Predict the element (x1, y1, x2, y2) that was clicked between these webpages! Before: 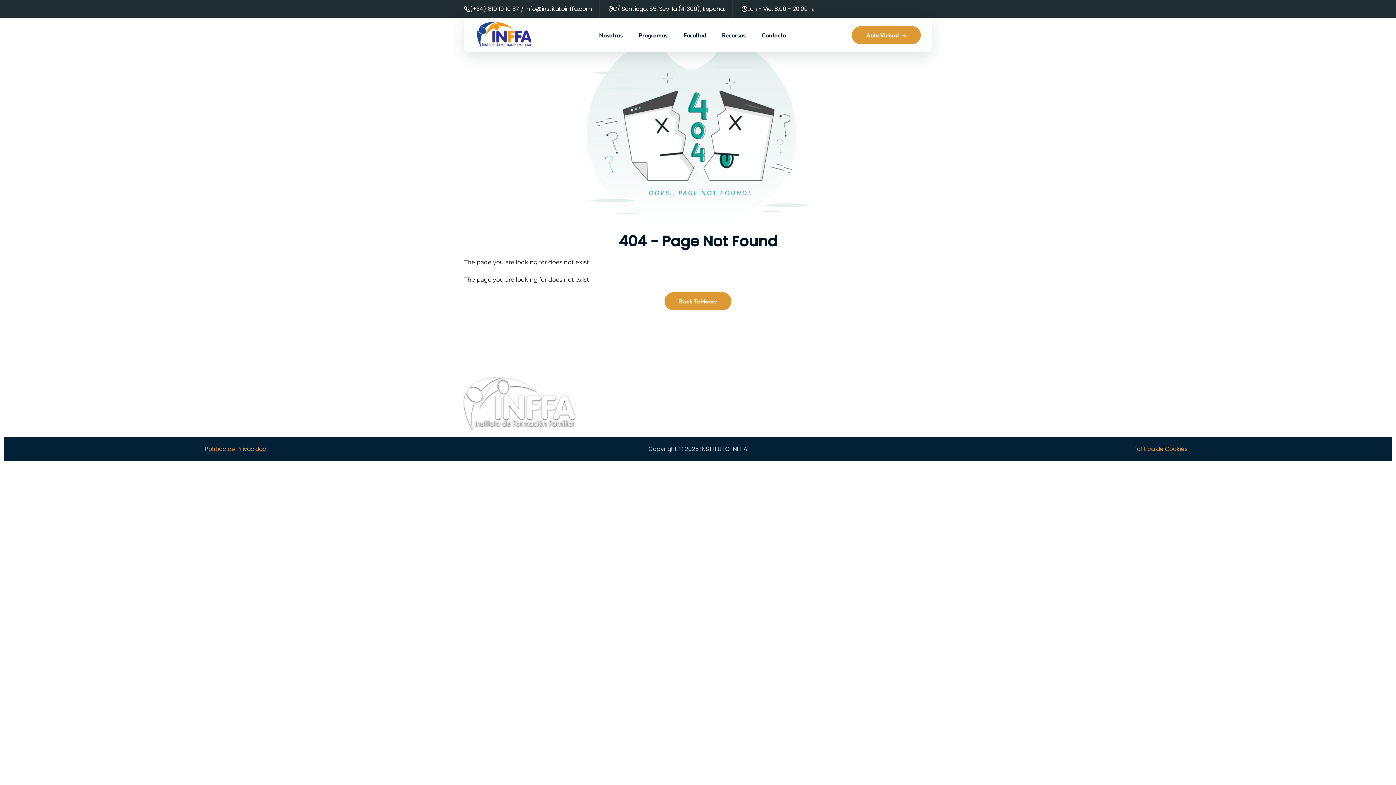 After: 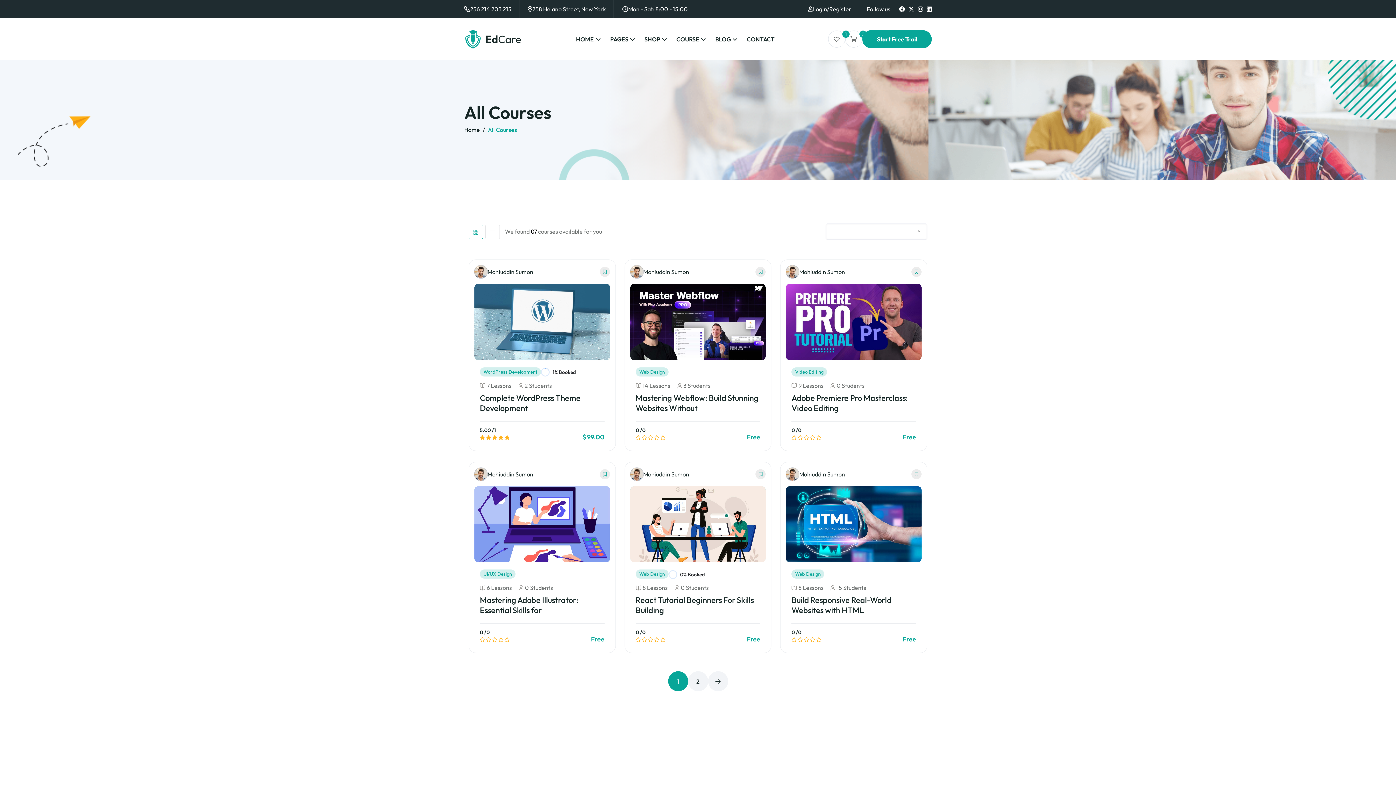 Action: bbox: (698, 378, 817, 388) label: Programa Experto